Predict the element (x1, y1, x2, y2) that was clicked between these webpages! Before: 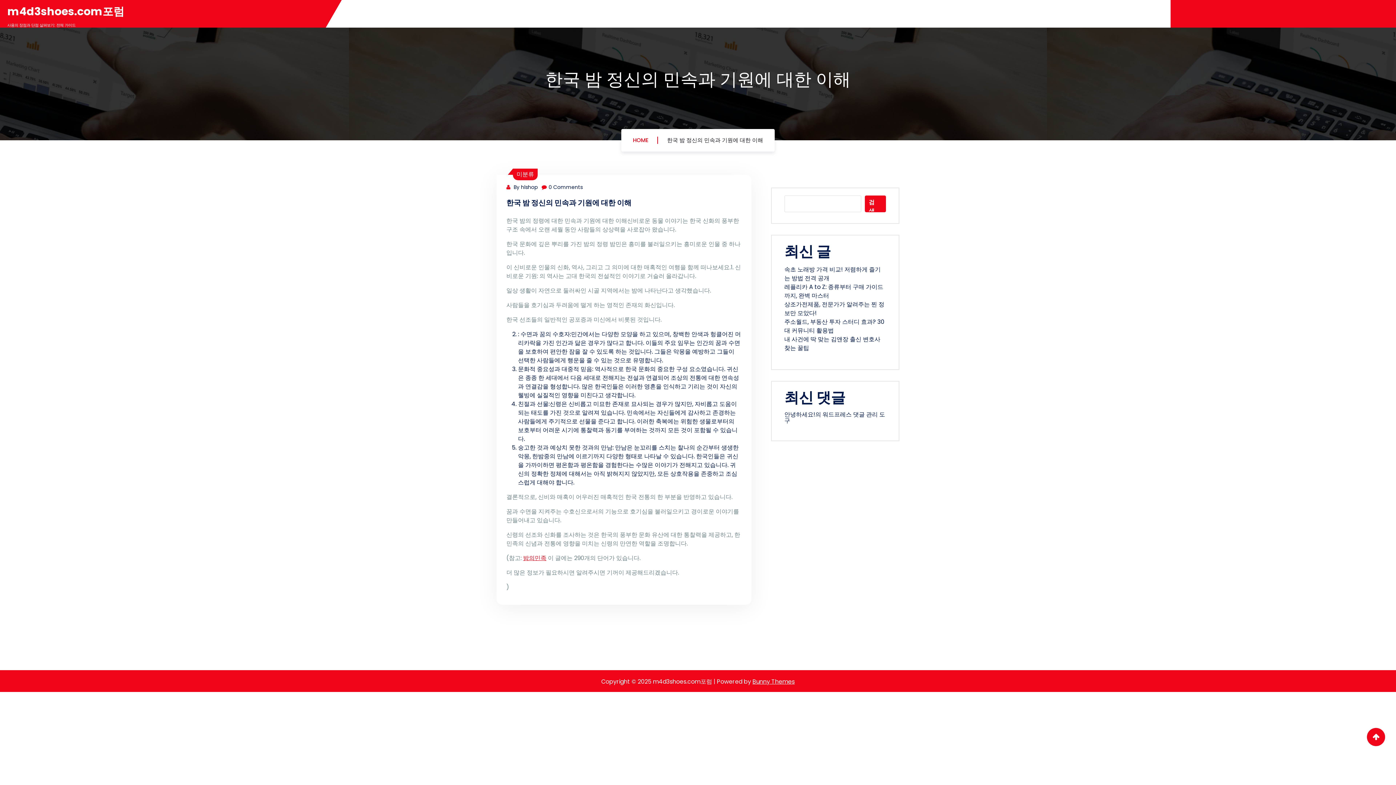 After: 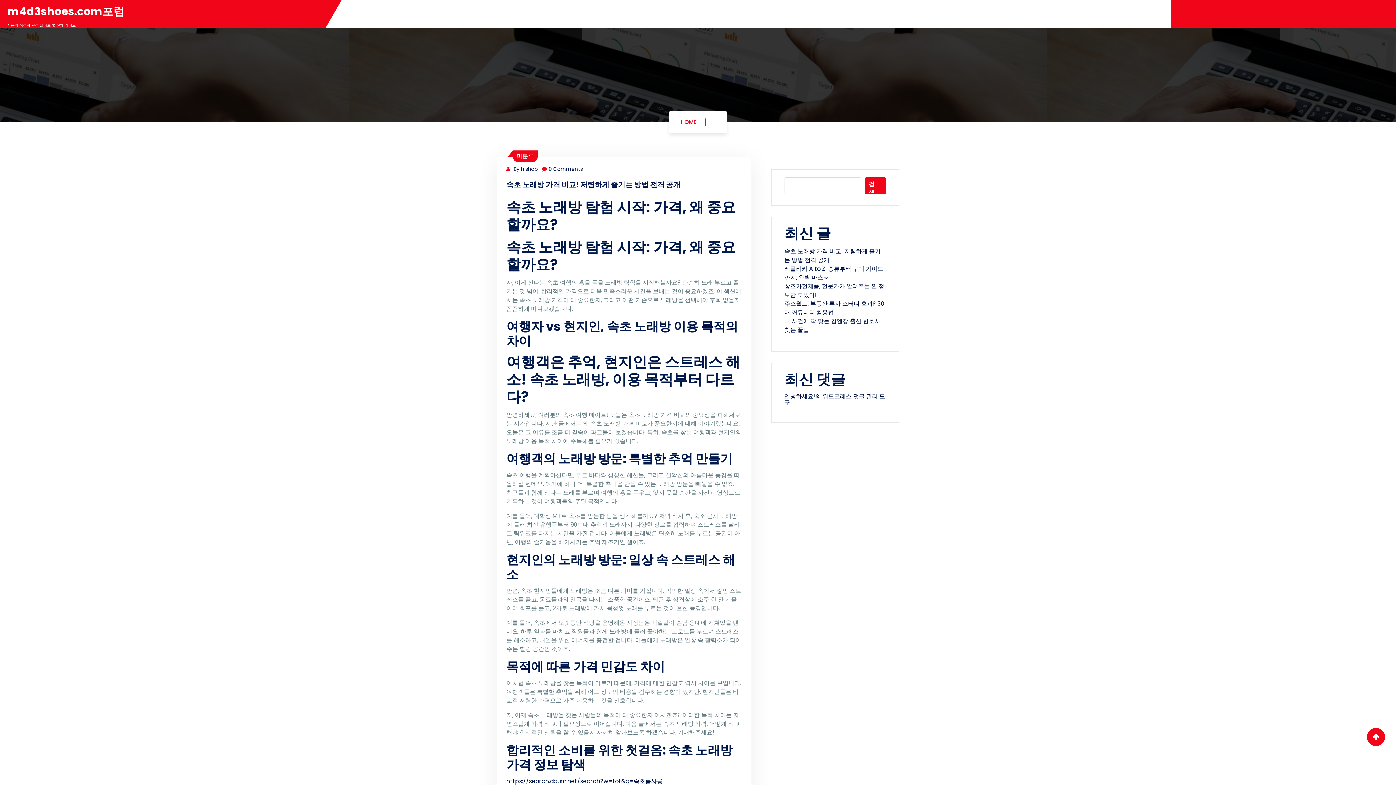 Action: bbox: (7, 5, 124, 18) label: m4d3shoes.com포럼